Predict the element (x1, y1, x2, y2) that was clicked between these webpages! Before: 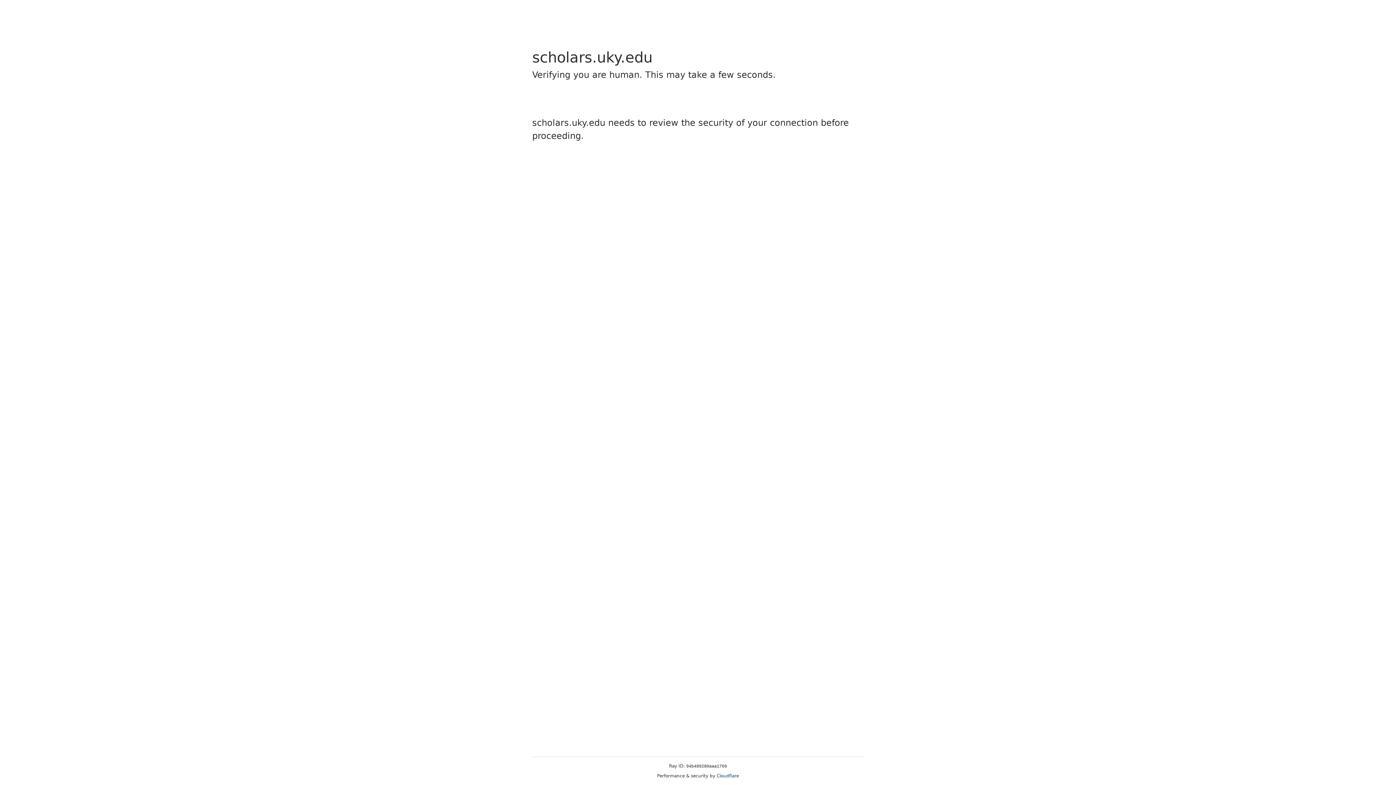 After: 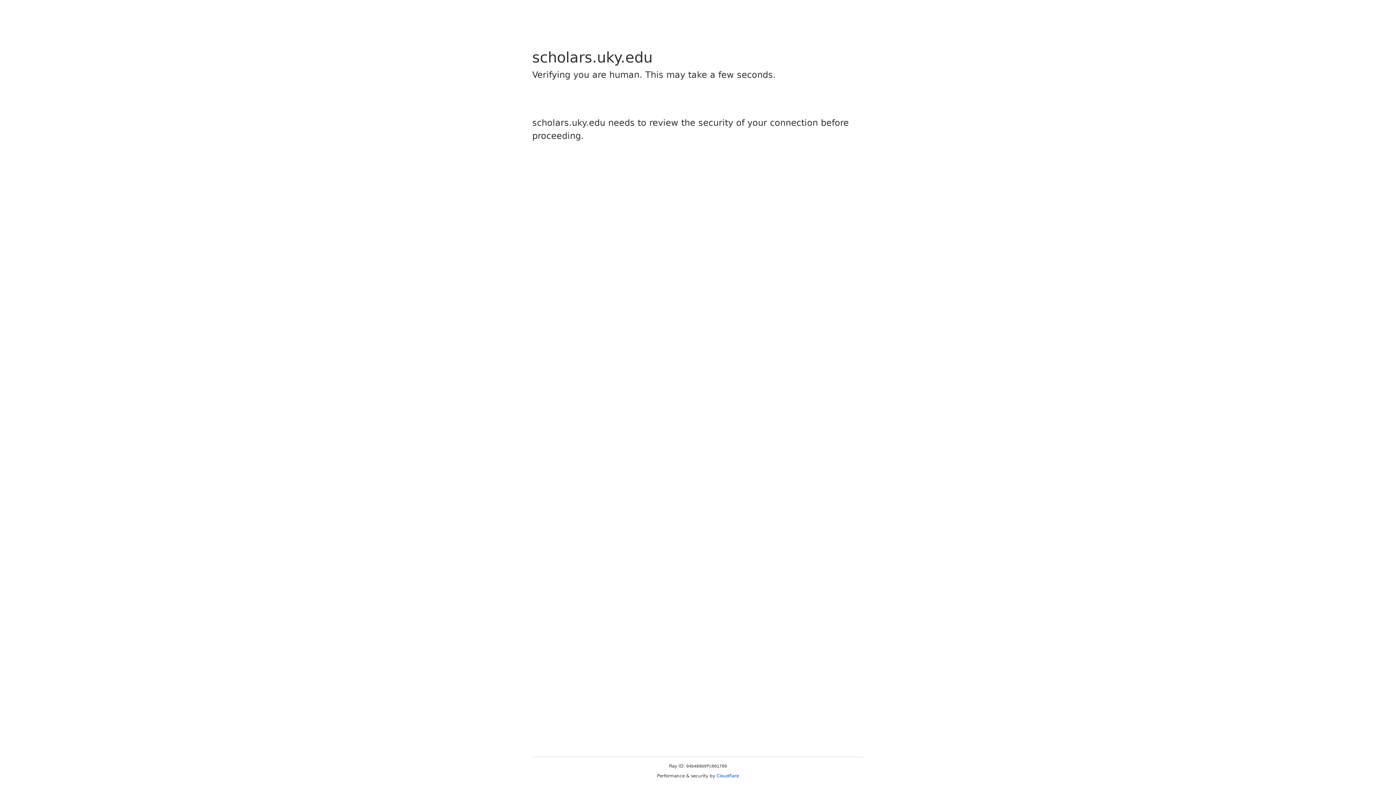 Action: bbox: (716, 773, 739, 778) label: Cloudflare